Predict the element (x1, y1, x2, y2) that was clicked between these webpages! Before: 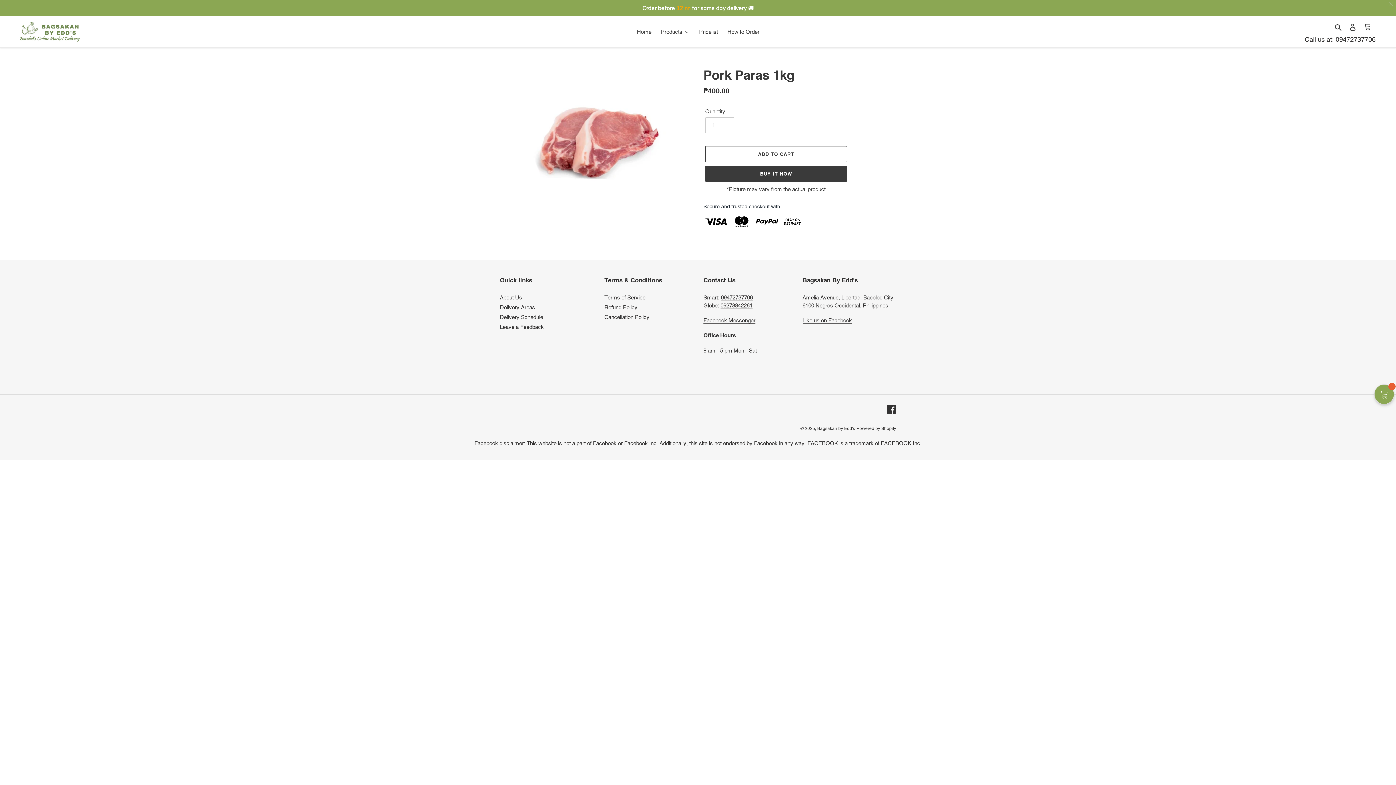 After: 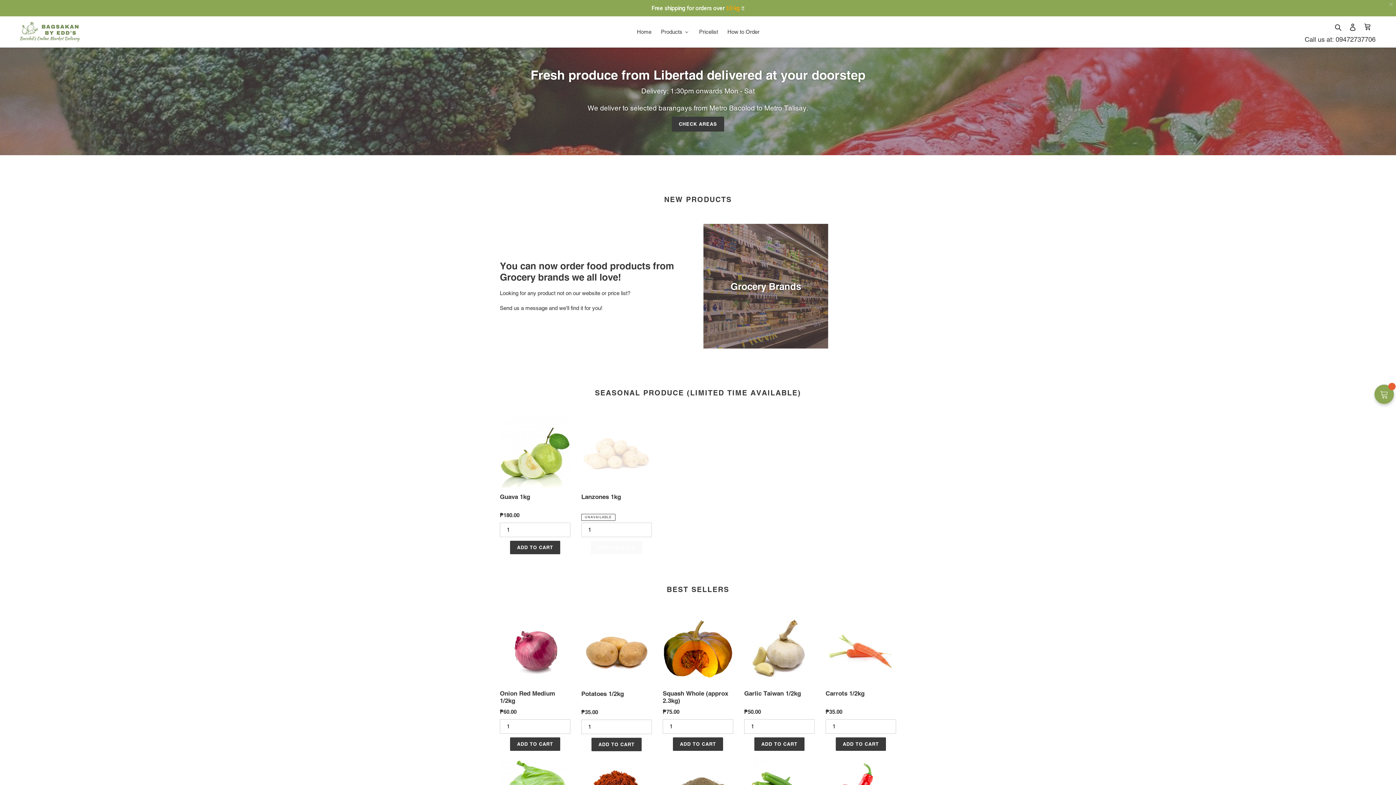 Action: bbox: (632, 26, 656, 37) label: Home